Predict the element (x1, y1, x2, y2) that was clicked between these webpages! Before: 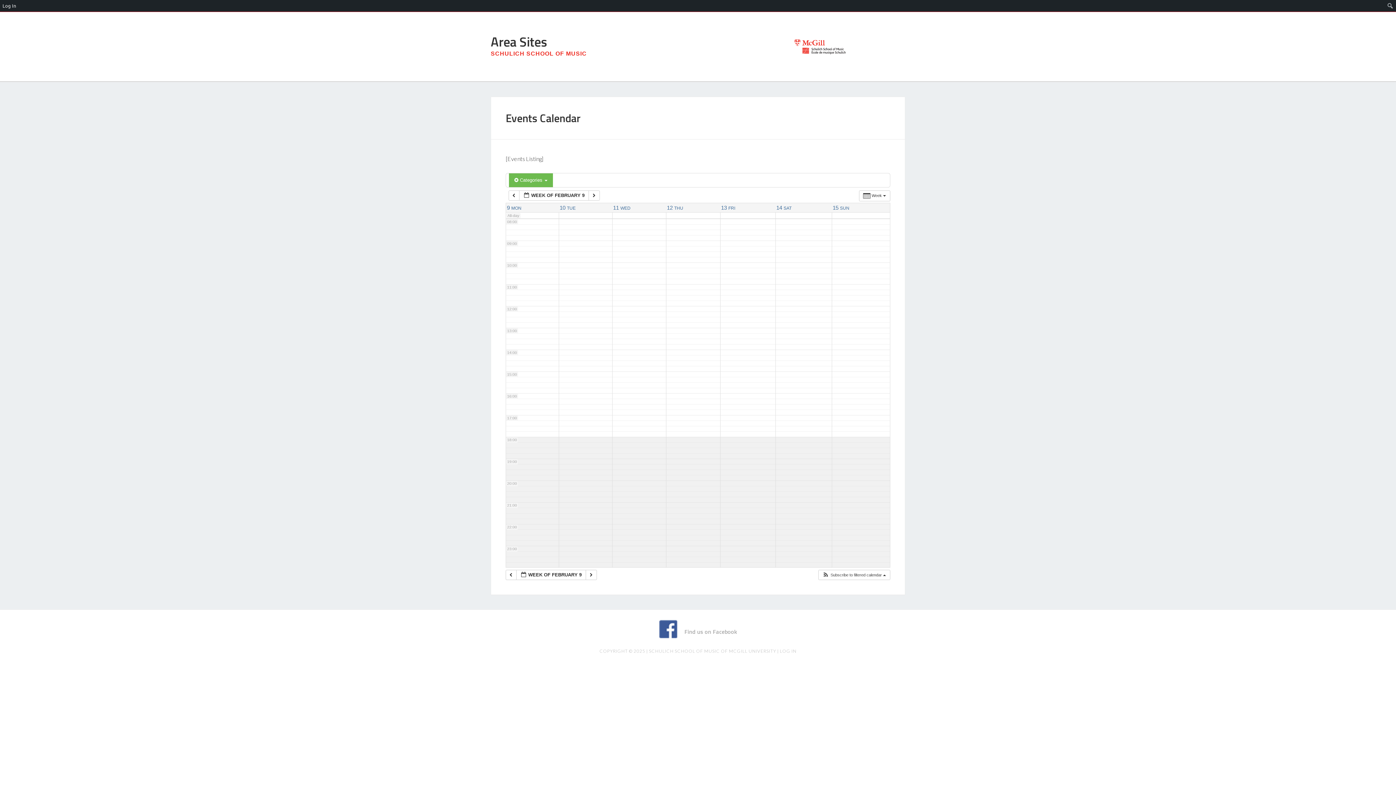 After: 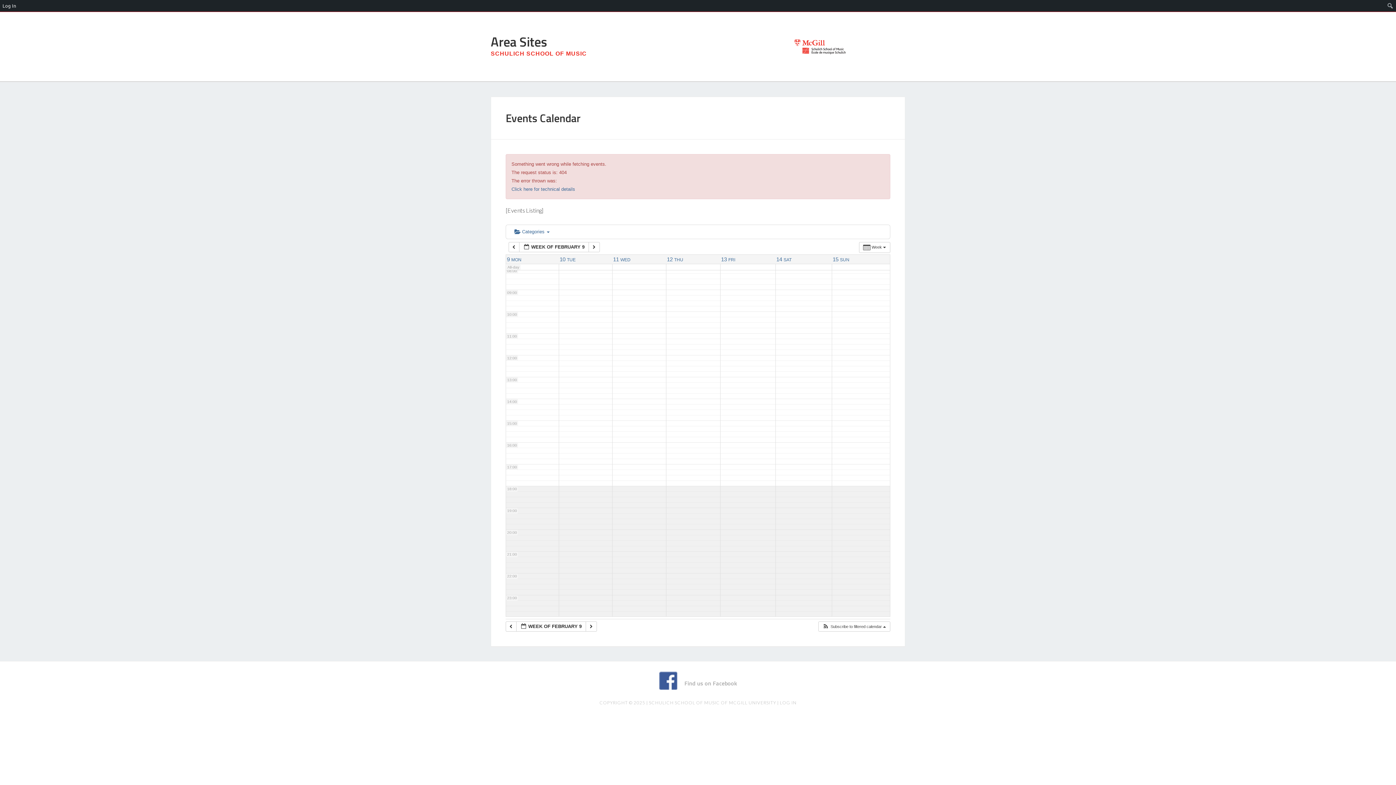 Action: bbox: (559, 205, 575, 210) label: 10 TUE